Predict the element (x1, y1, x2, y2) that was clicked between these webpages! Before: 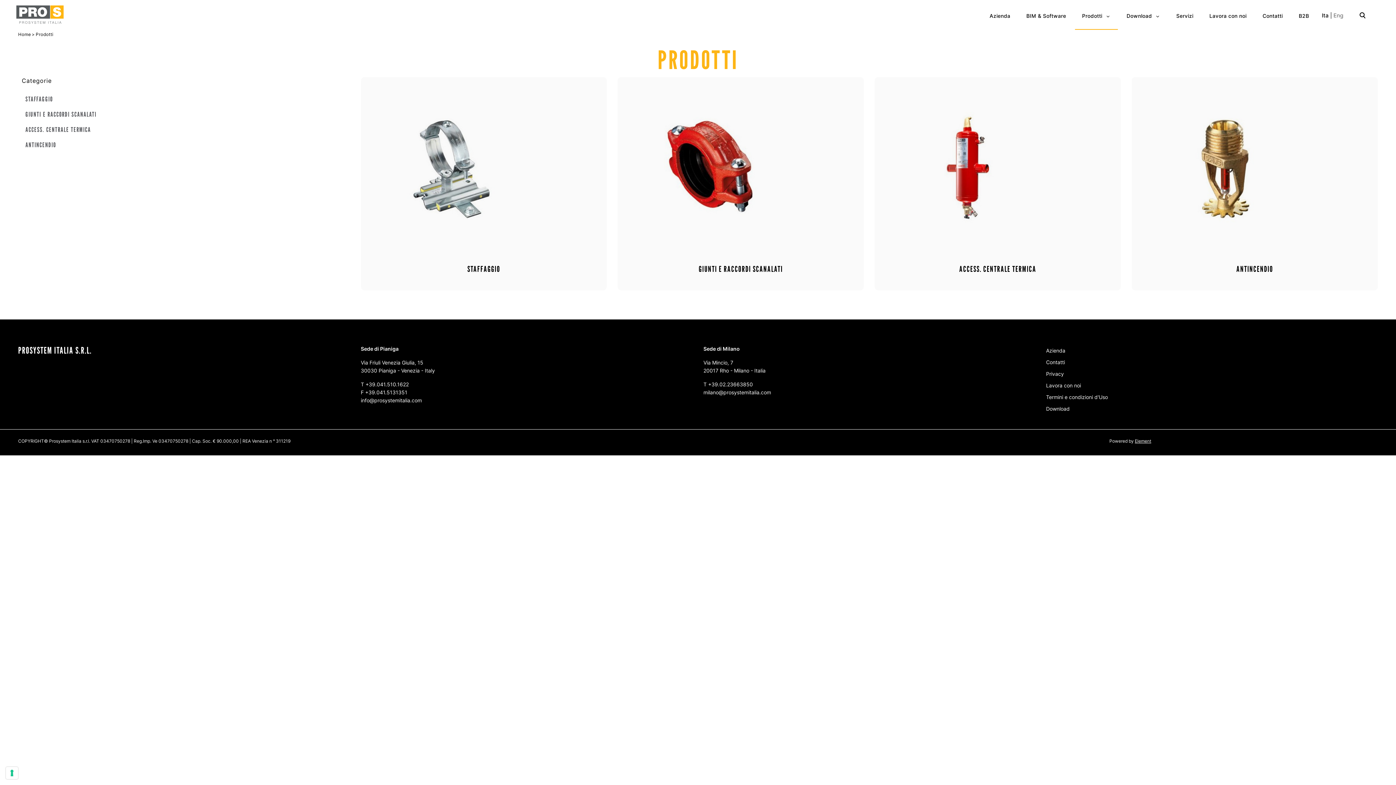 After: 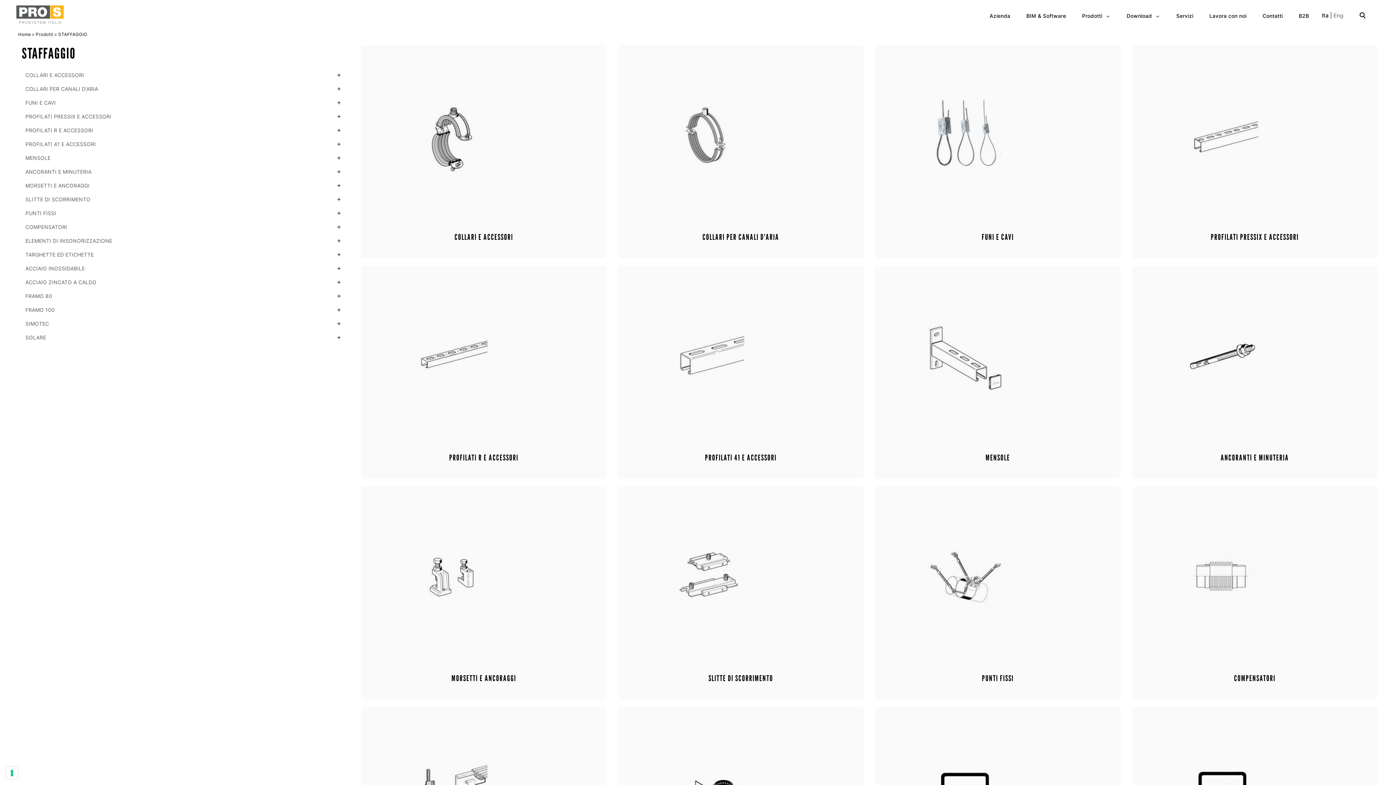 Action: bbox: (360, 77, 607, 290)